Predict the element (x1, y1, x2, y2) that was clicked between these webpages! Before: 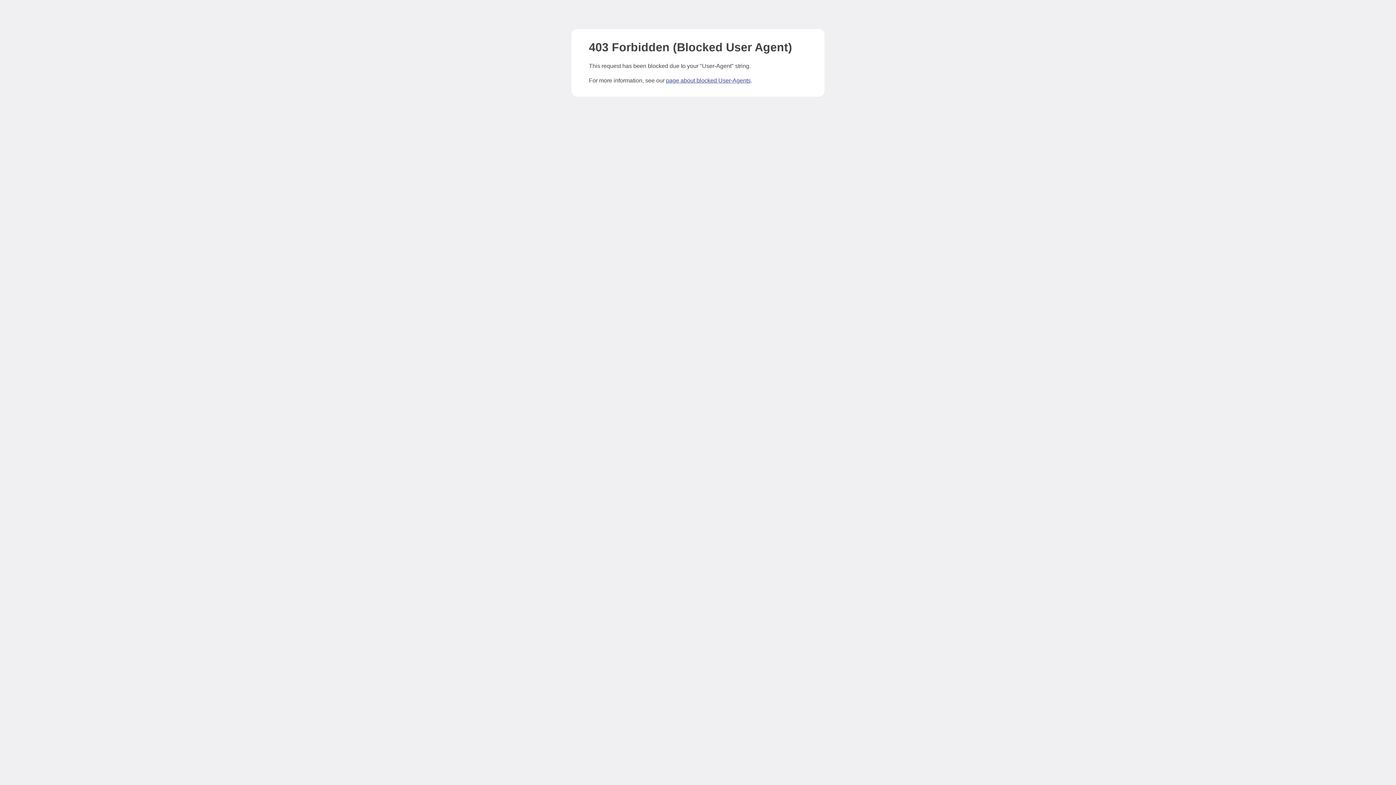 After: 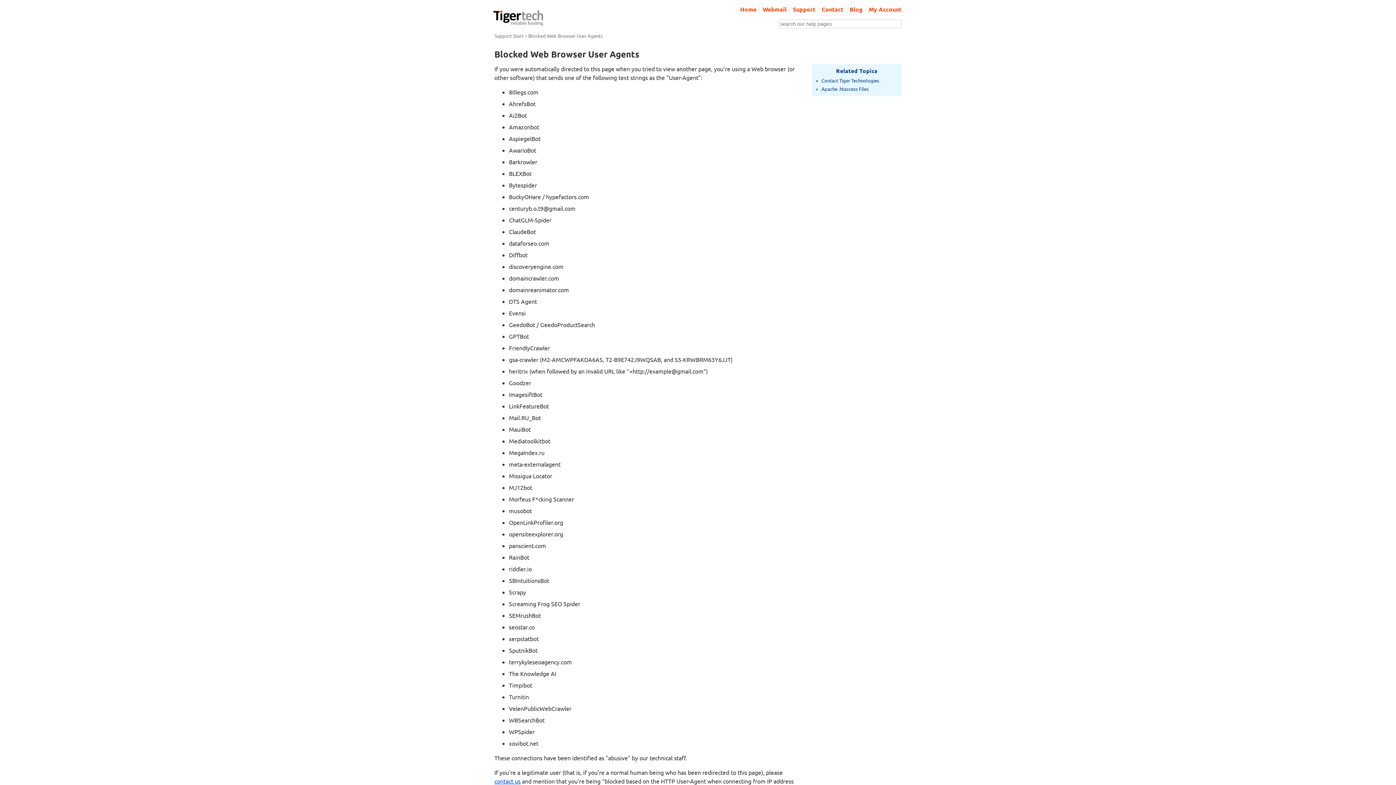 Action: label: page about blocked User-Agents bbox: (666, 77, 750, 83)